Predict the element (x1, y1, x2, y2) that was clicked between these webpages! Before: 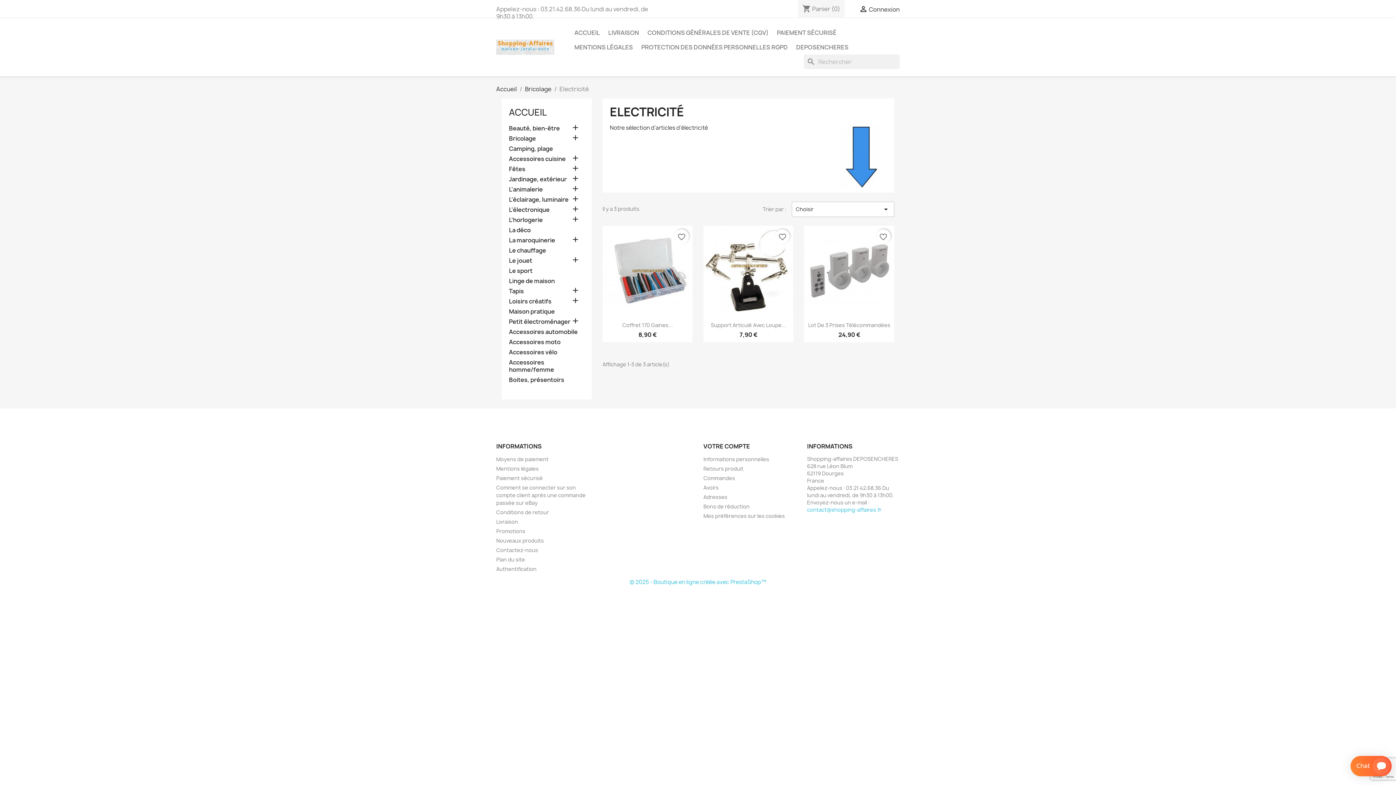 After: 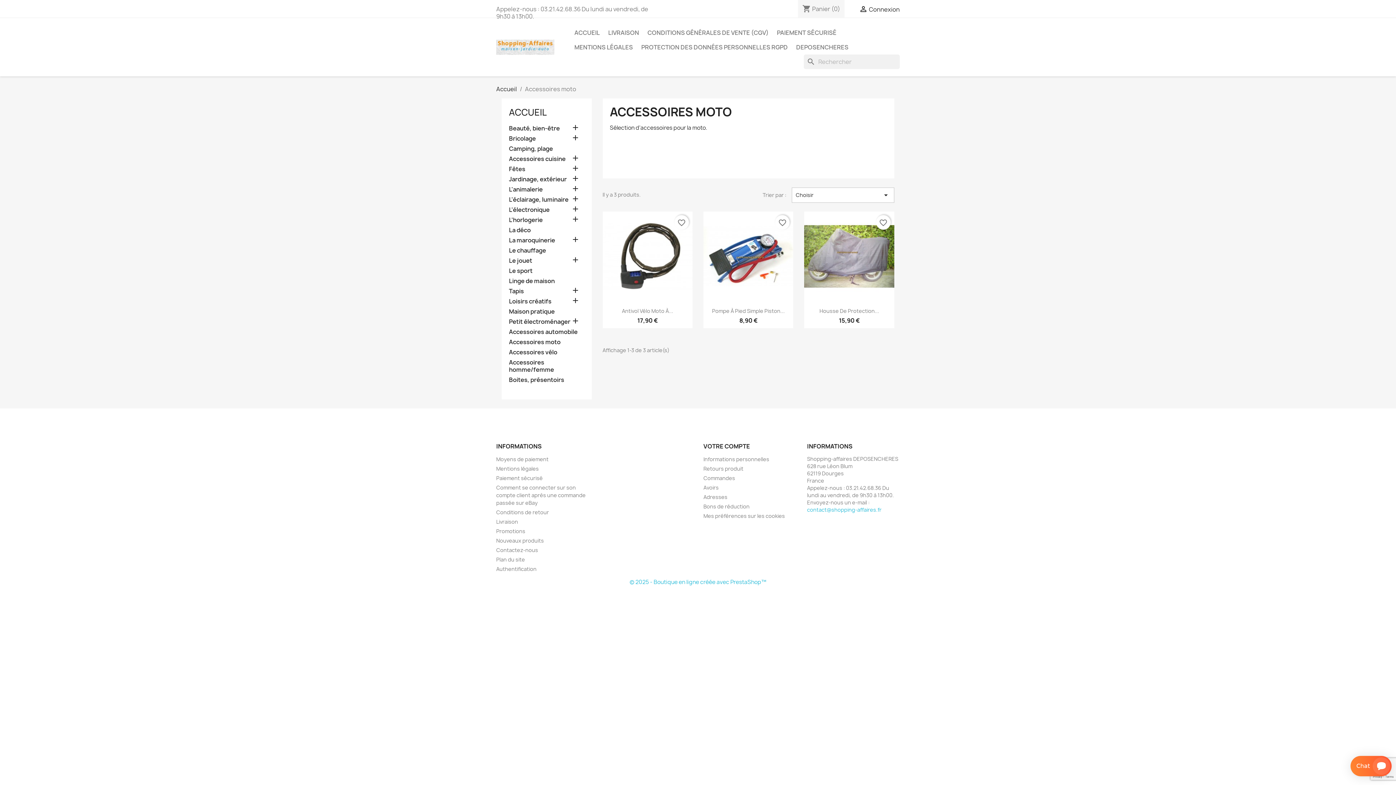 Action: bbox: (509, 338, 584, 346) label: Accessoires moto